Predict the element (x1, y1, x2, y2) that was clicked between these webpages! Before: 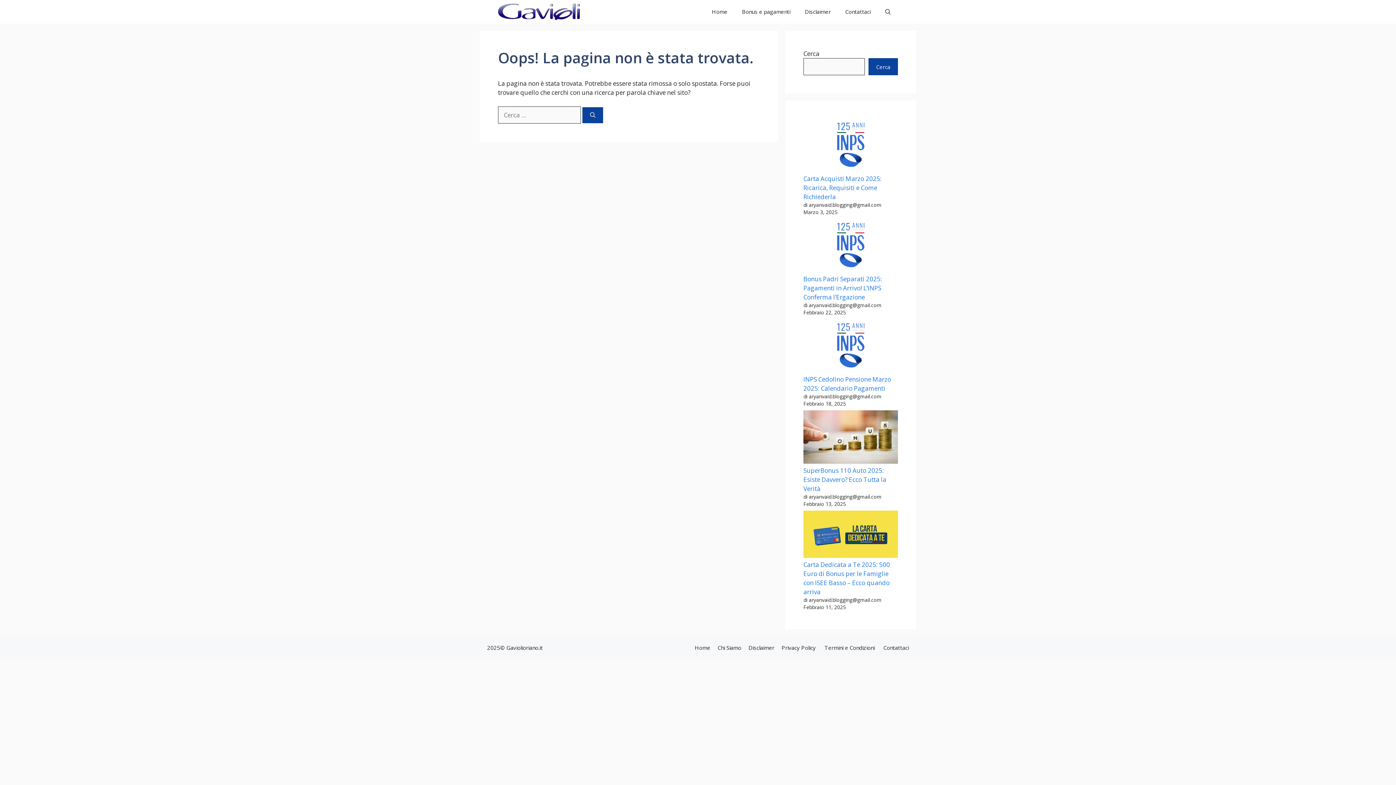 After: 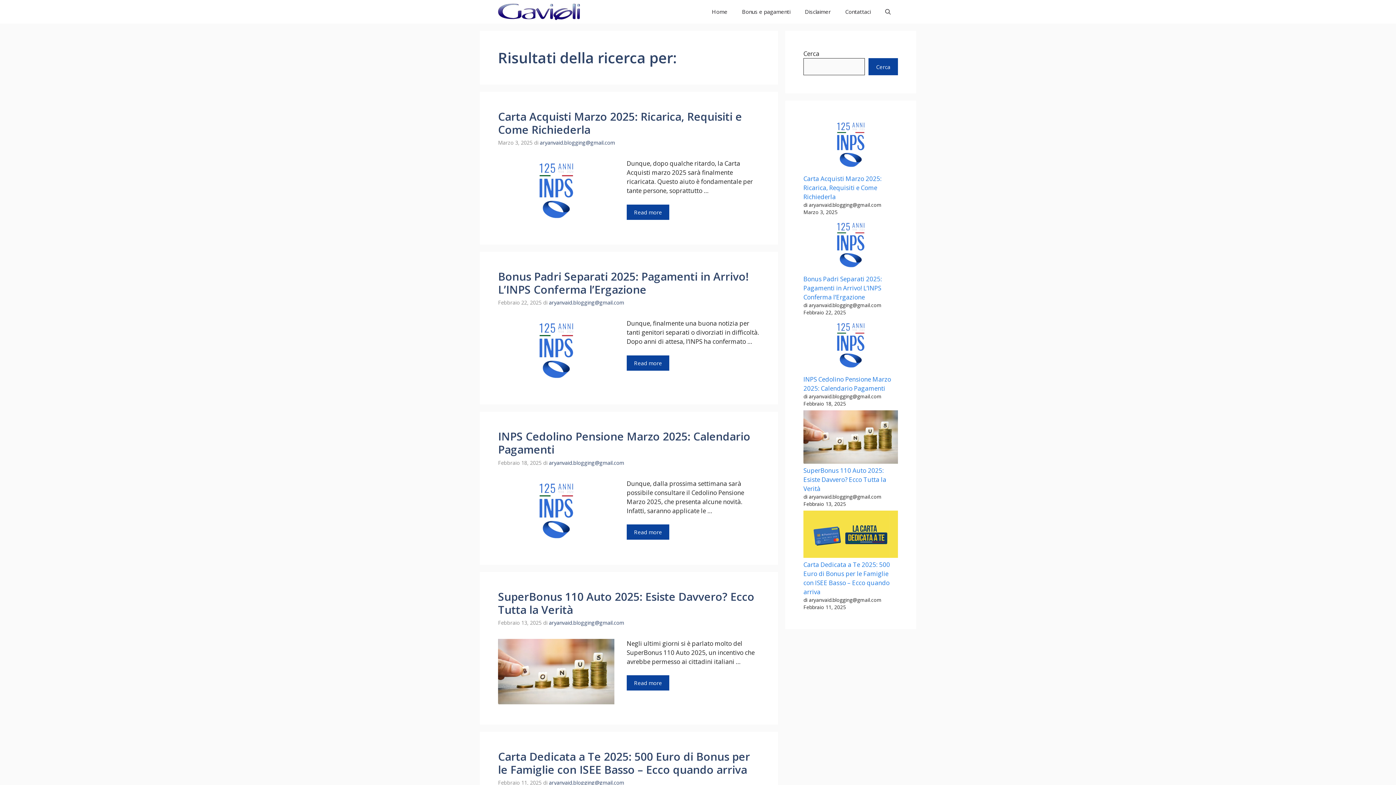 Action: label: Cerca bbox: (582, 107, 603, 123)